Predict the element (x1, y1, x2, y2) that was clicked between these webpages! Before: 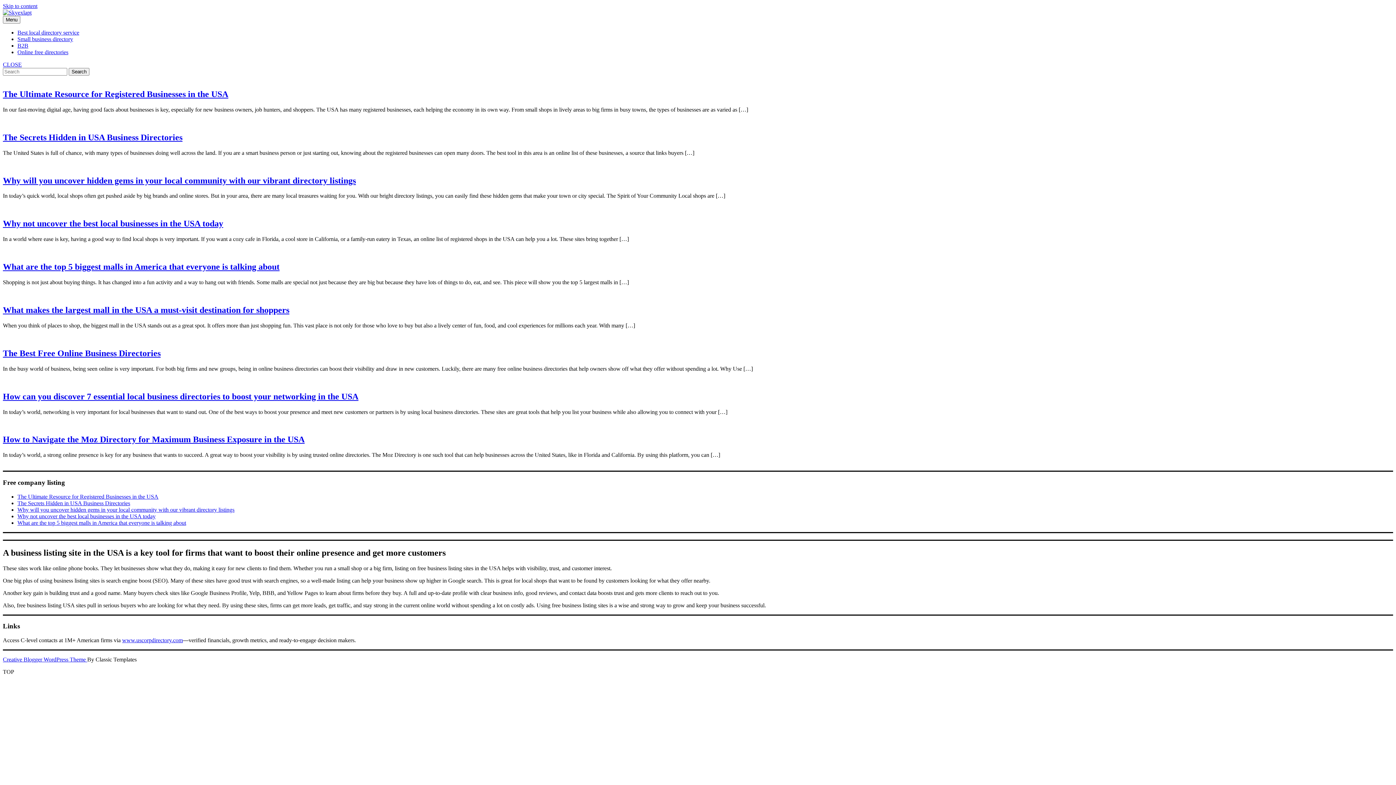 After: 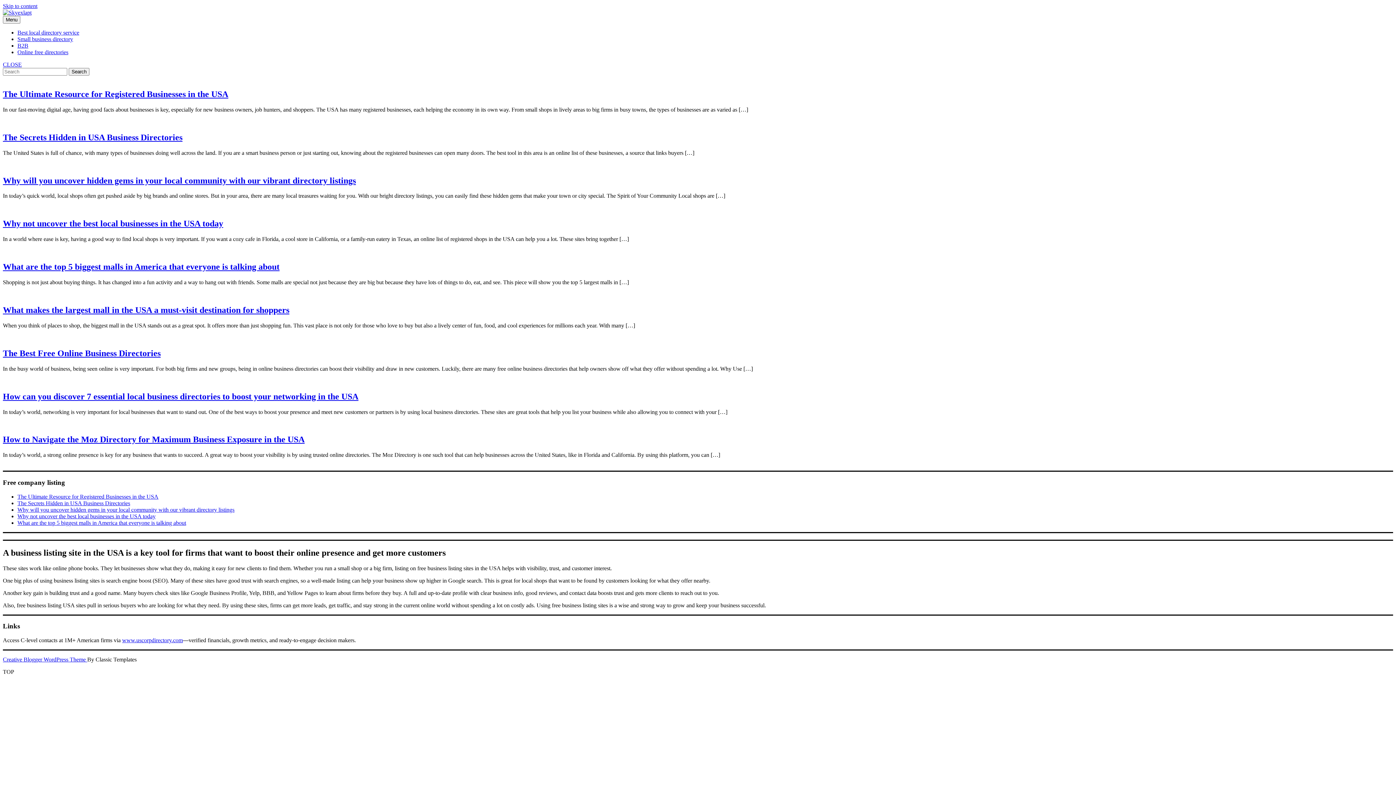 Action: label: TOP bbox: (2, 669, 14, 675)